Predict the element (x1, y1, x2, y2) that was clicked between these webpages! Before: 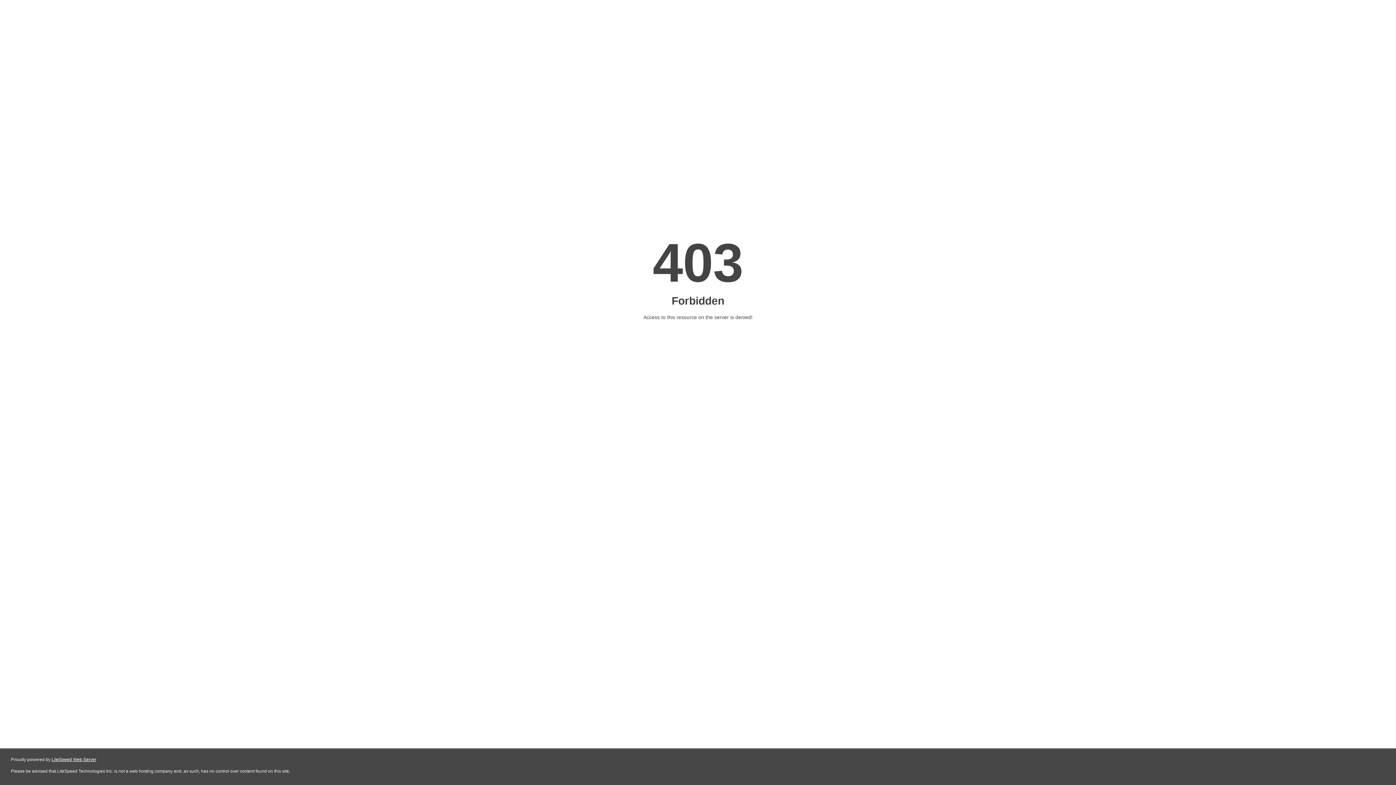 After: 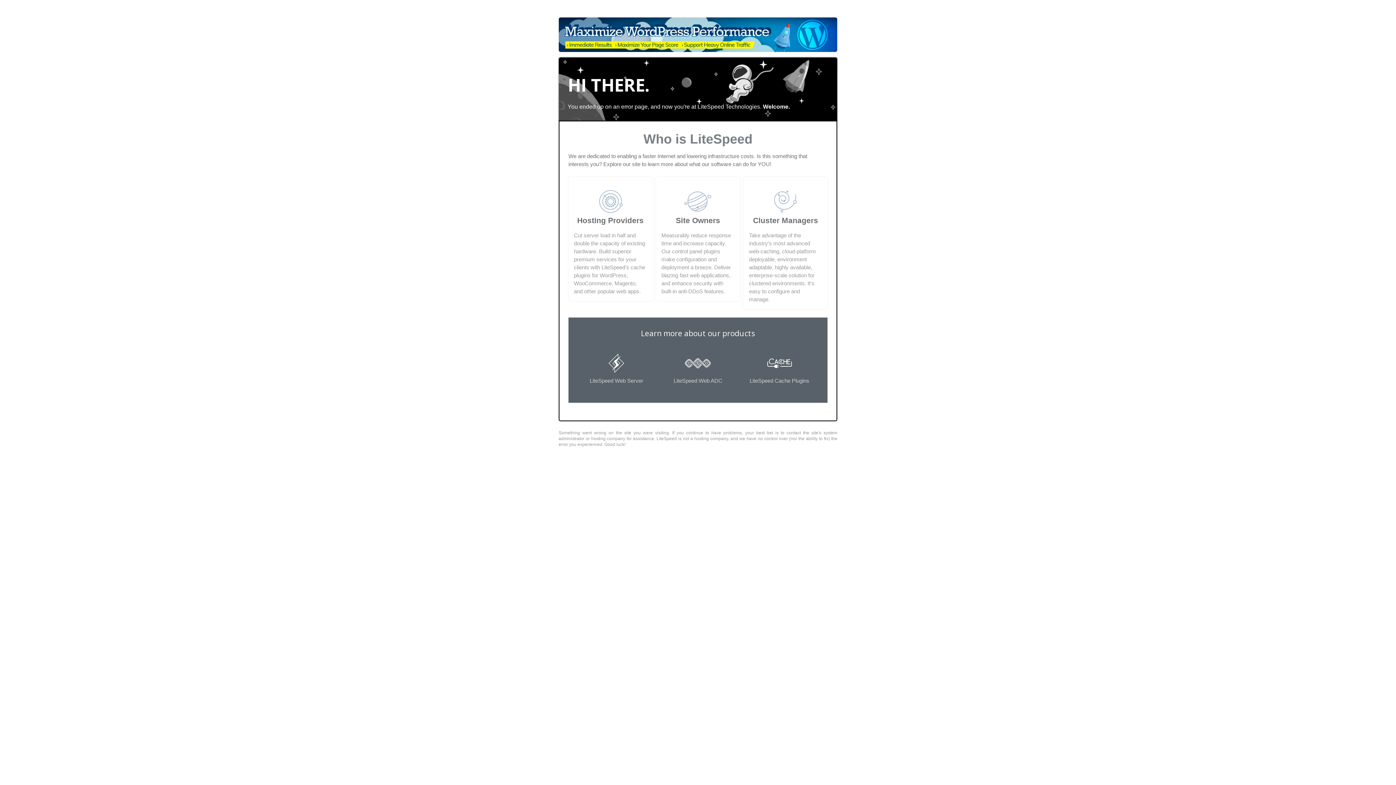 Action: bbox: (51, 757, 96, 762) label: LiteSpeed Web Server